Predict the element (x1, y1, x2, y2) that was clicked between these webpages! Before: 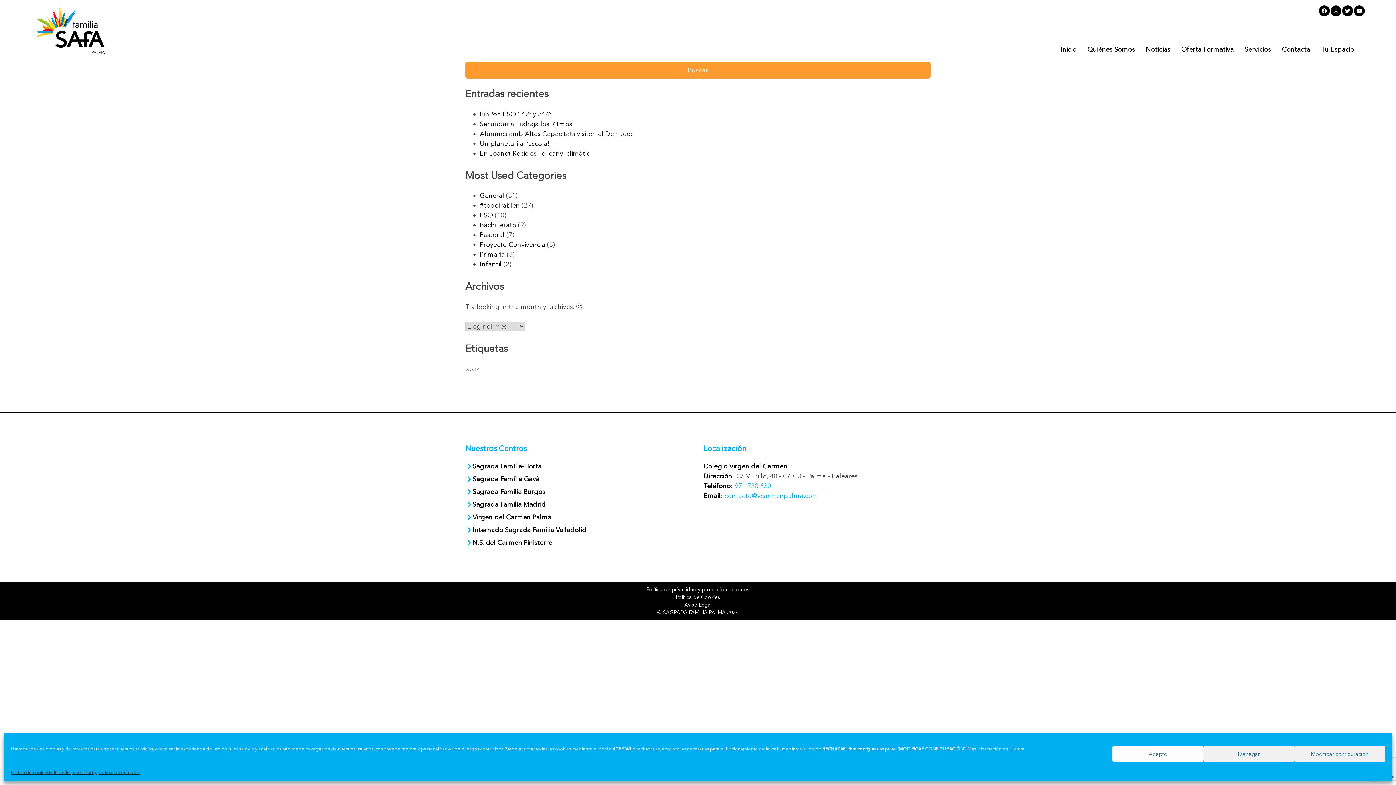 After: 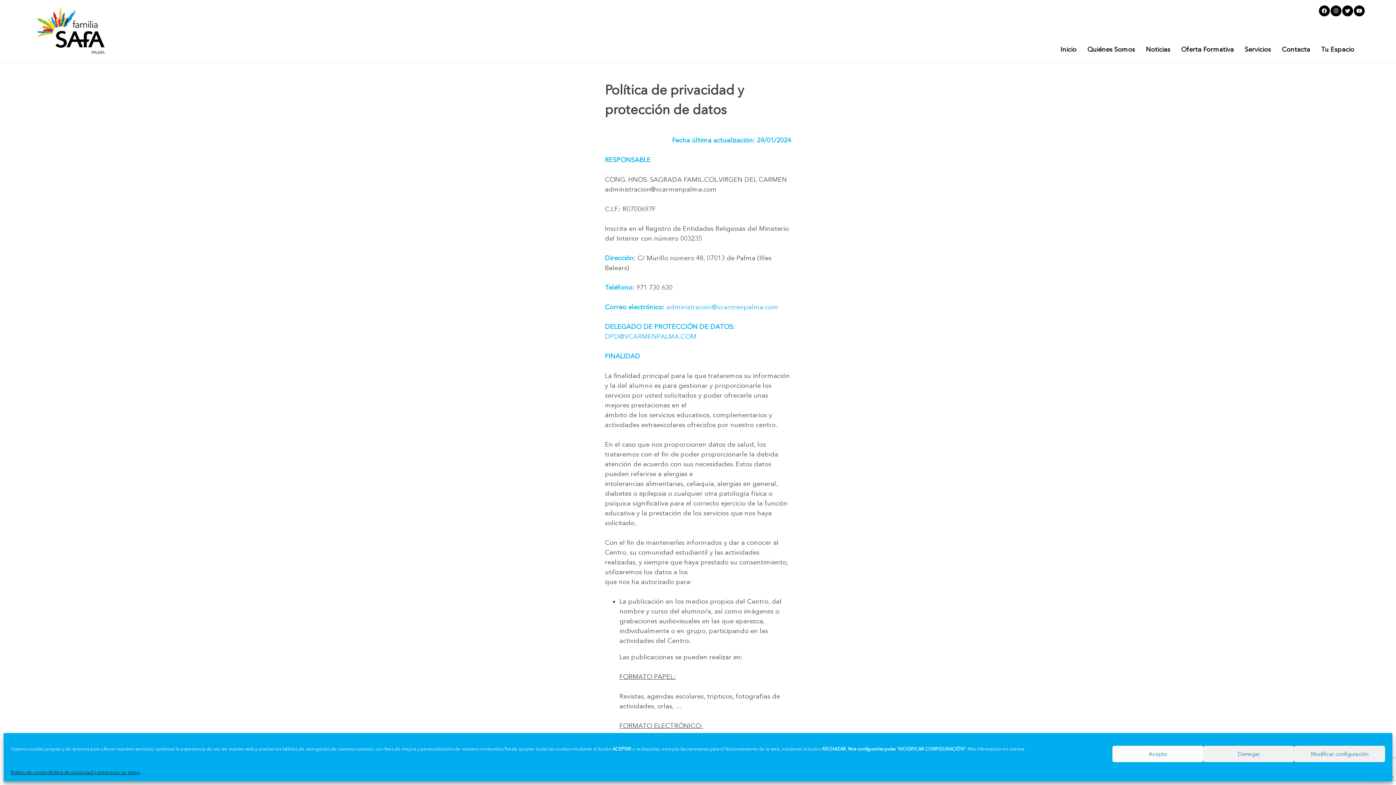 Action: bbox: (49, 769, 139, 776) label: Política de privacidad y protección de datos